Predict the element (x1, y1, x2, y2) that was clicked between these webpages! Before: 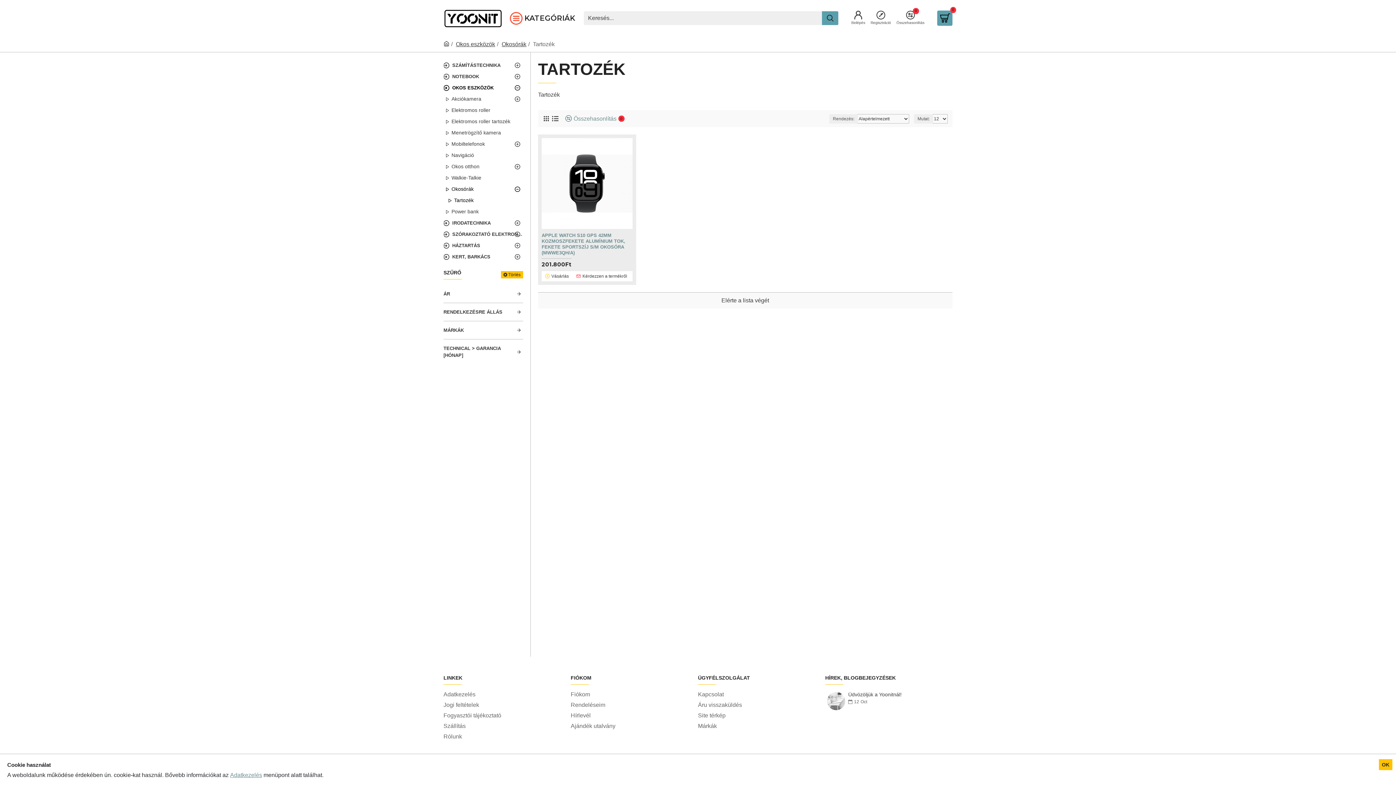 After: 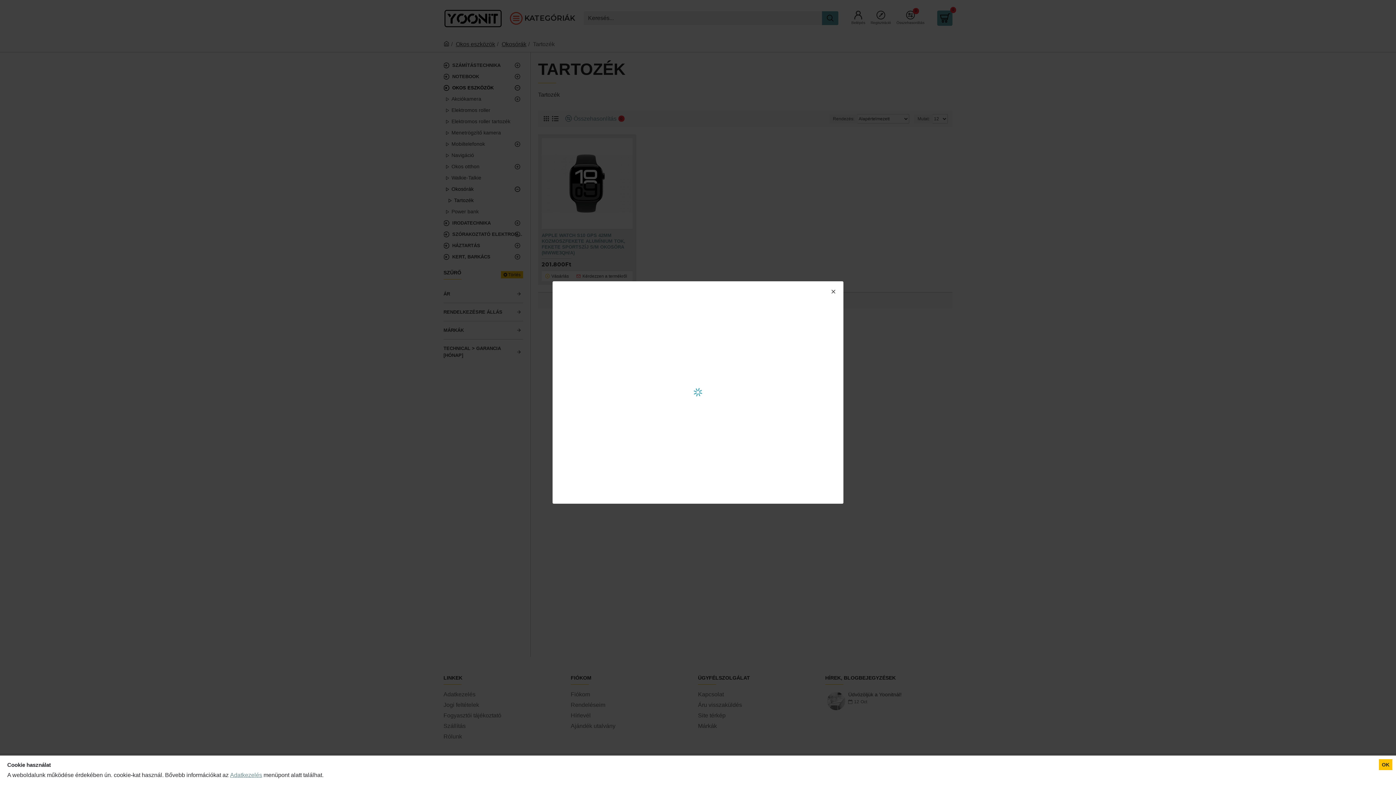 Action: bbox: (869, 9, 893, 27) label: Regisztráció